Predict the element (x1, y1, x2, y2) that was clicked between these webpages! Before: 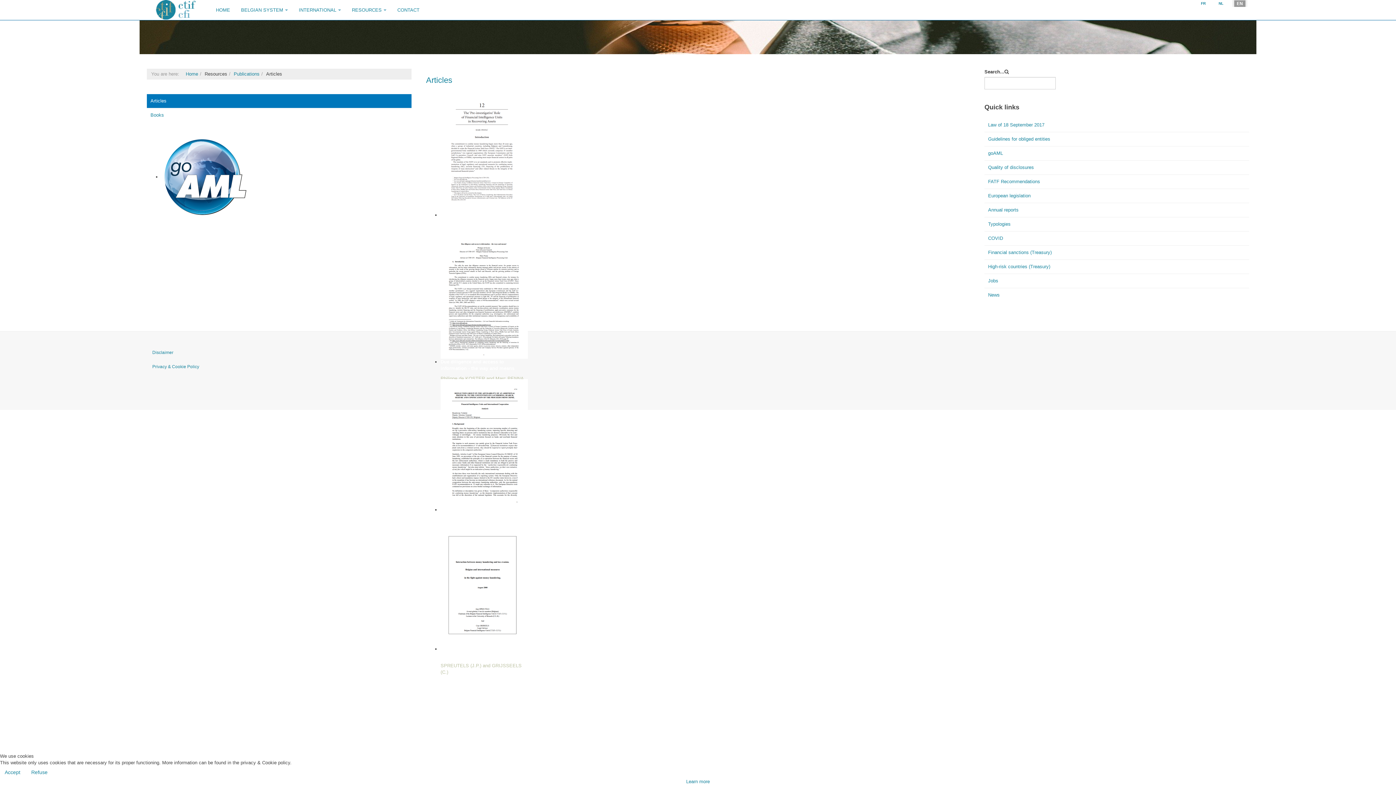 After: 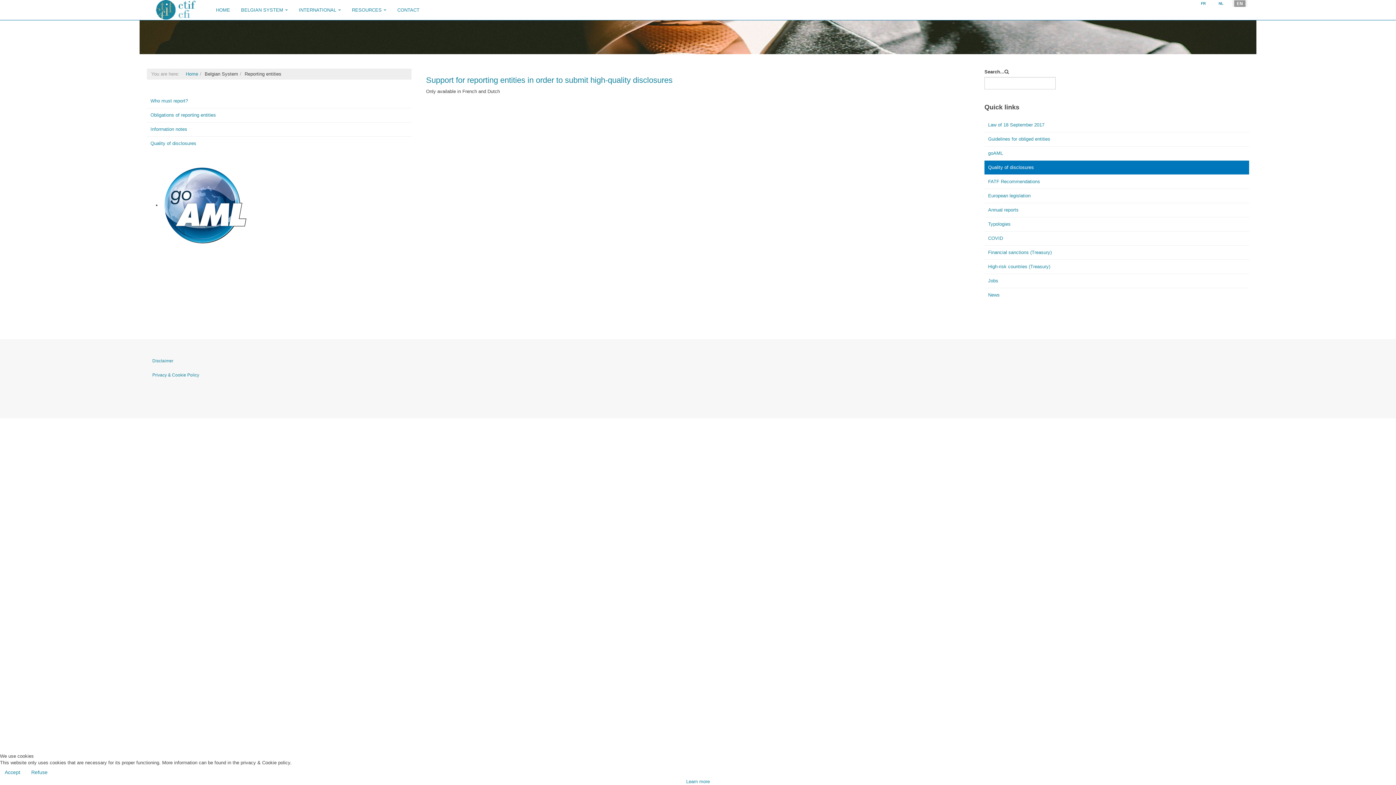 Action: label: Quality of disclosures bbox: (984, 160, 1249, 174)